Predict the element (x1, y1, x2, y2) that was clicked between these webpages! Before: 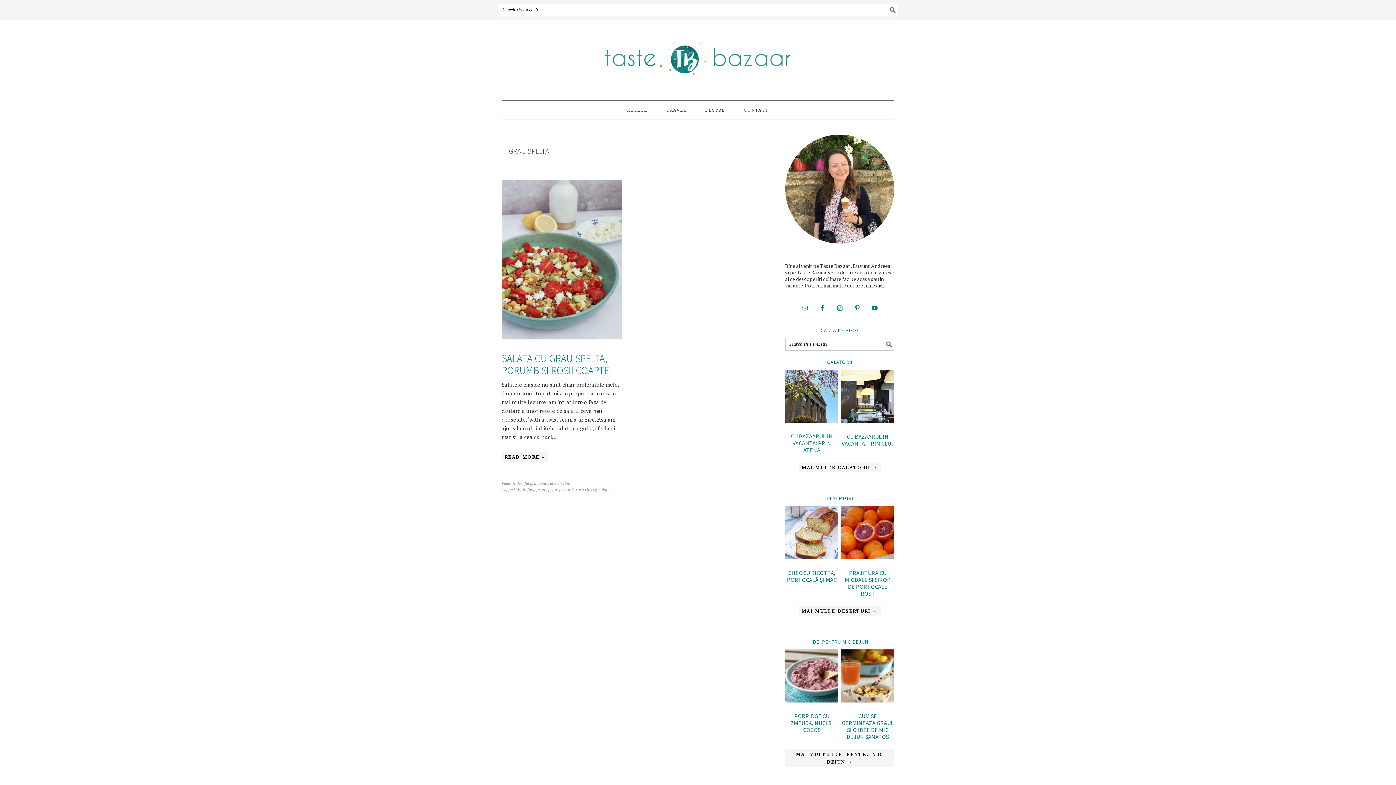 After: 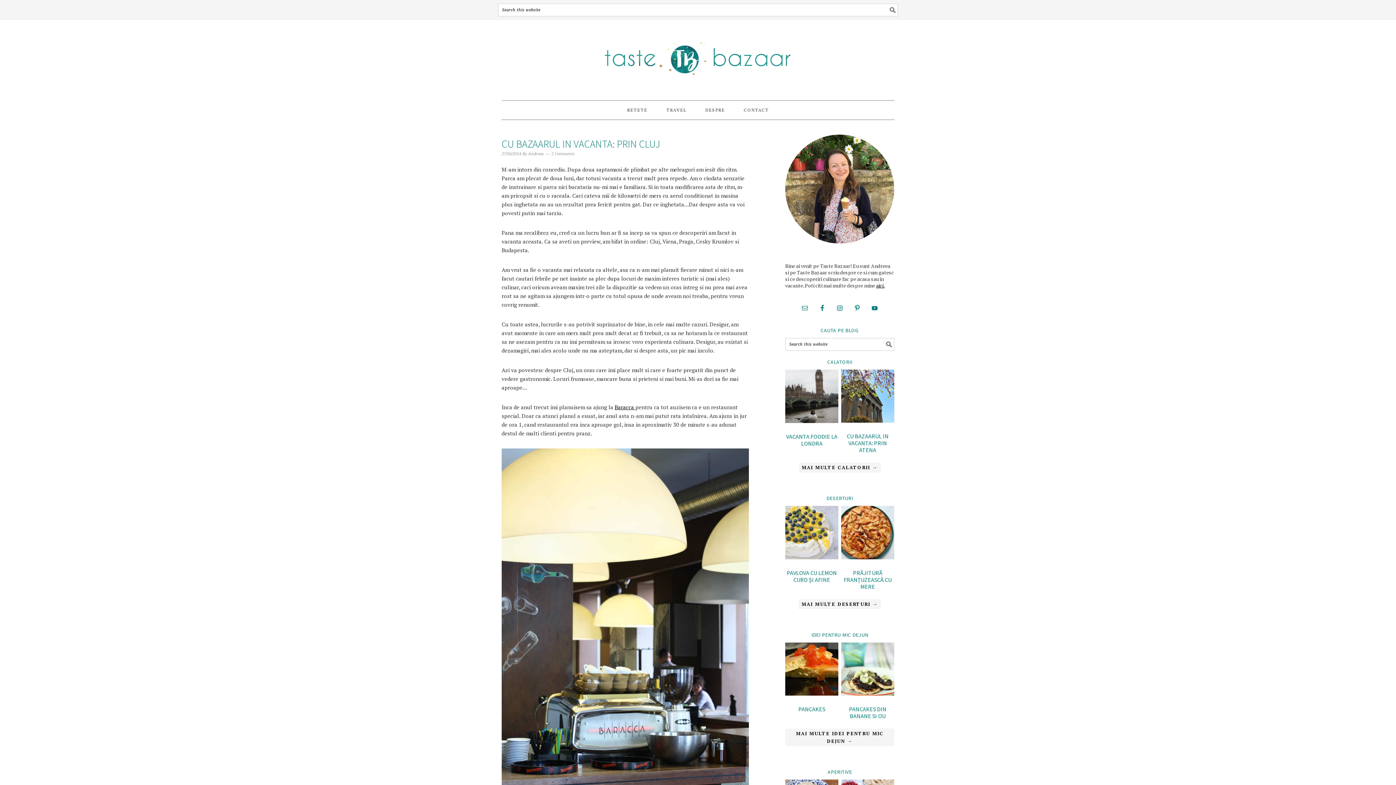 Action: bbox: (841, 369, 894, 425)